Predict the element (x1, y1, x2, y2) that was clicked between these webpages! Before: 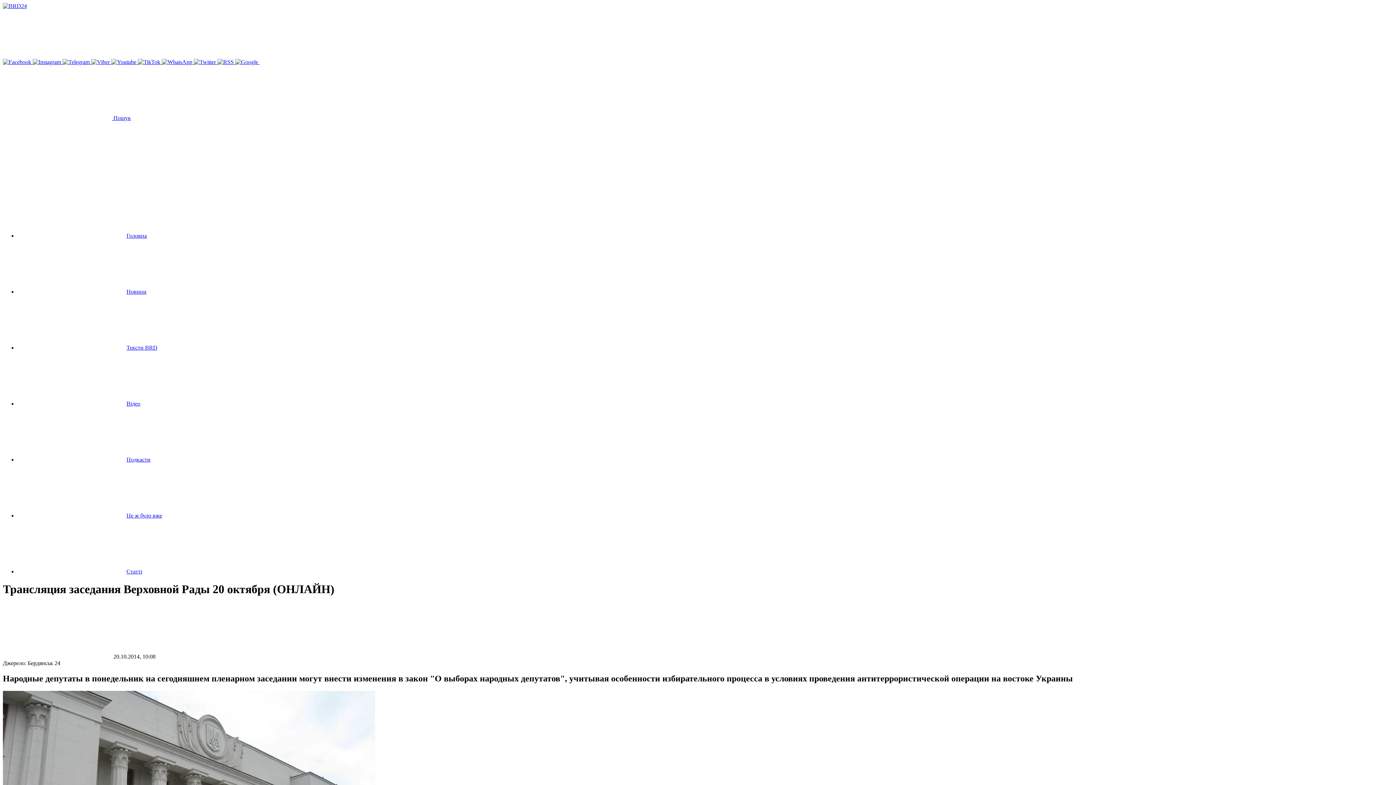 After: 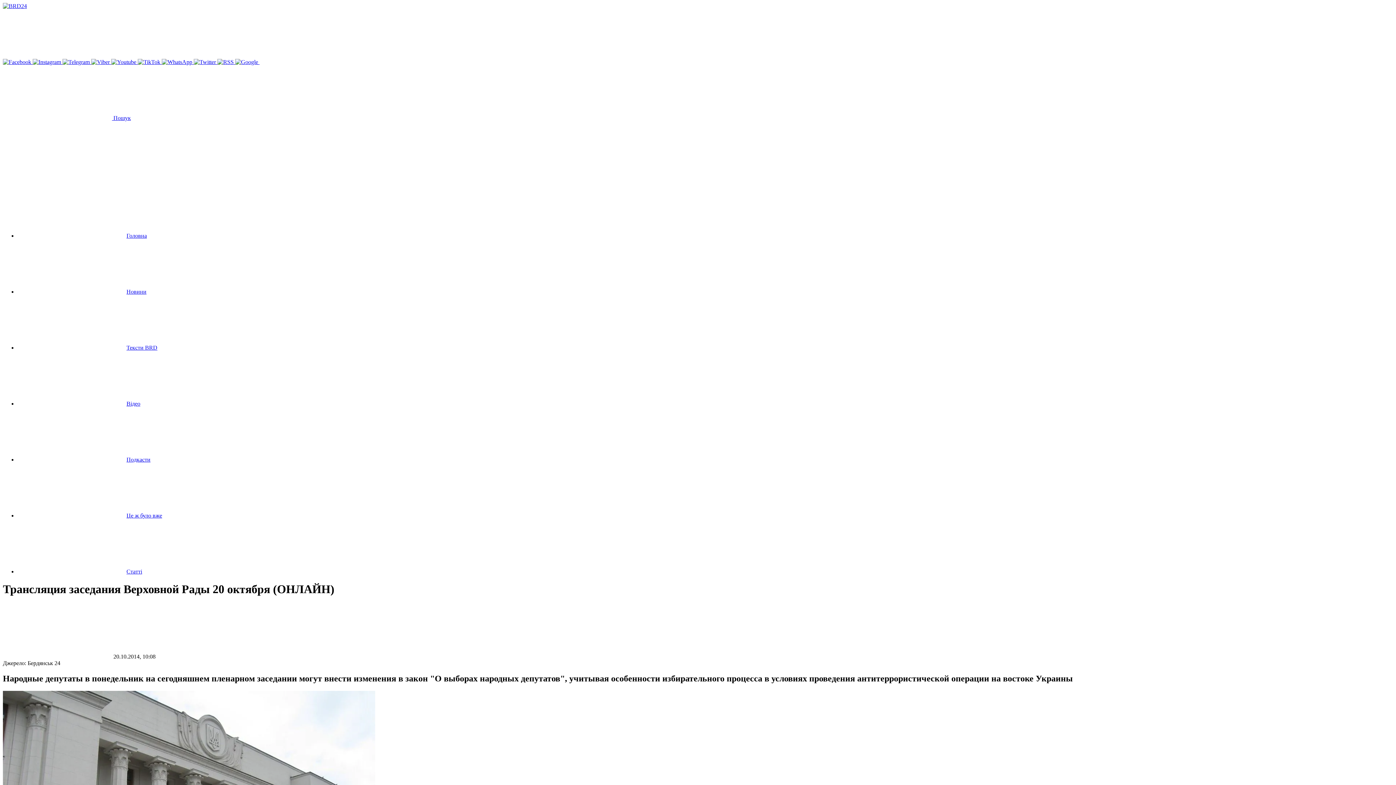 Action: label:   bbox: (91, 58, 111, 65)